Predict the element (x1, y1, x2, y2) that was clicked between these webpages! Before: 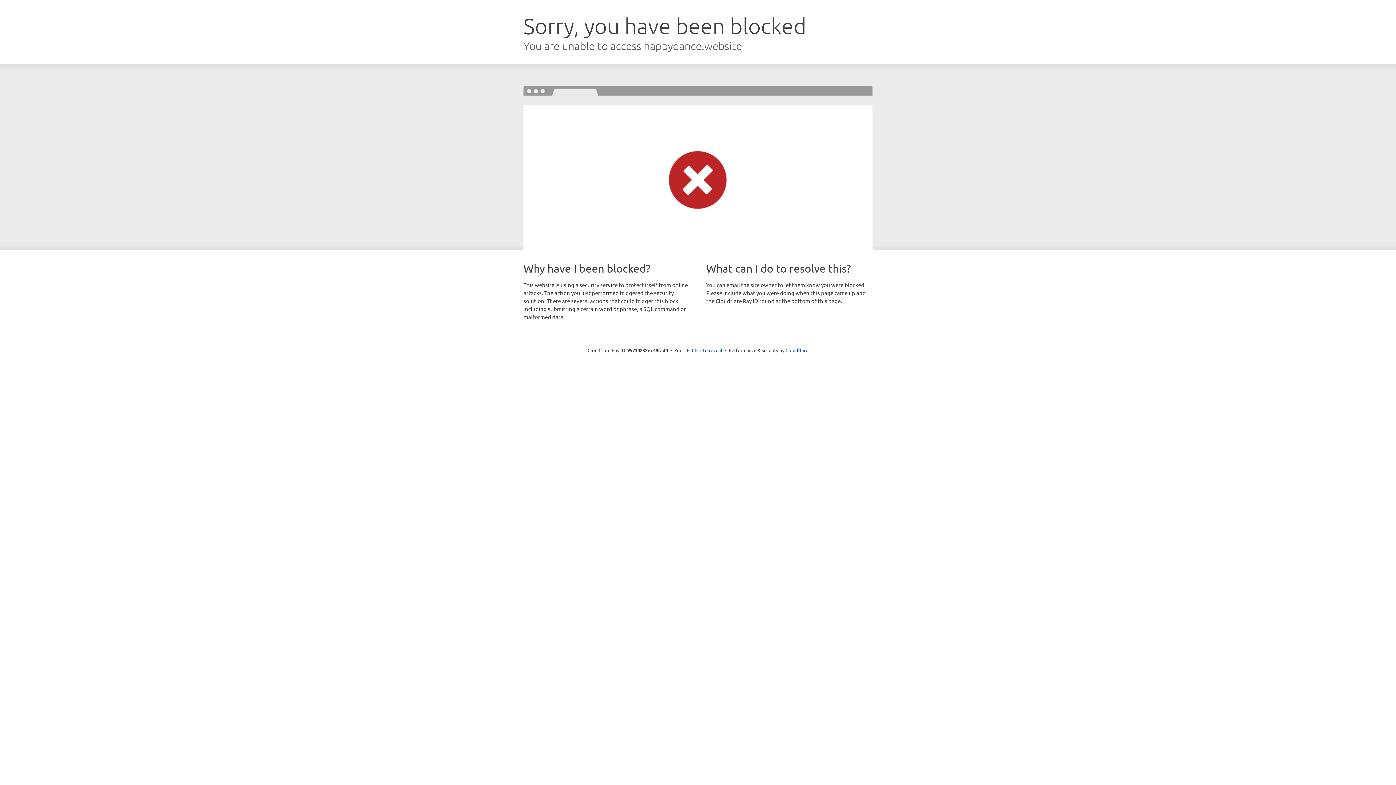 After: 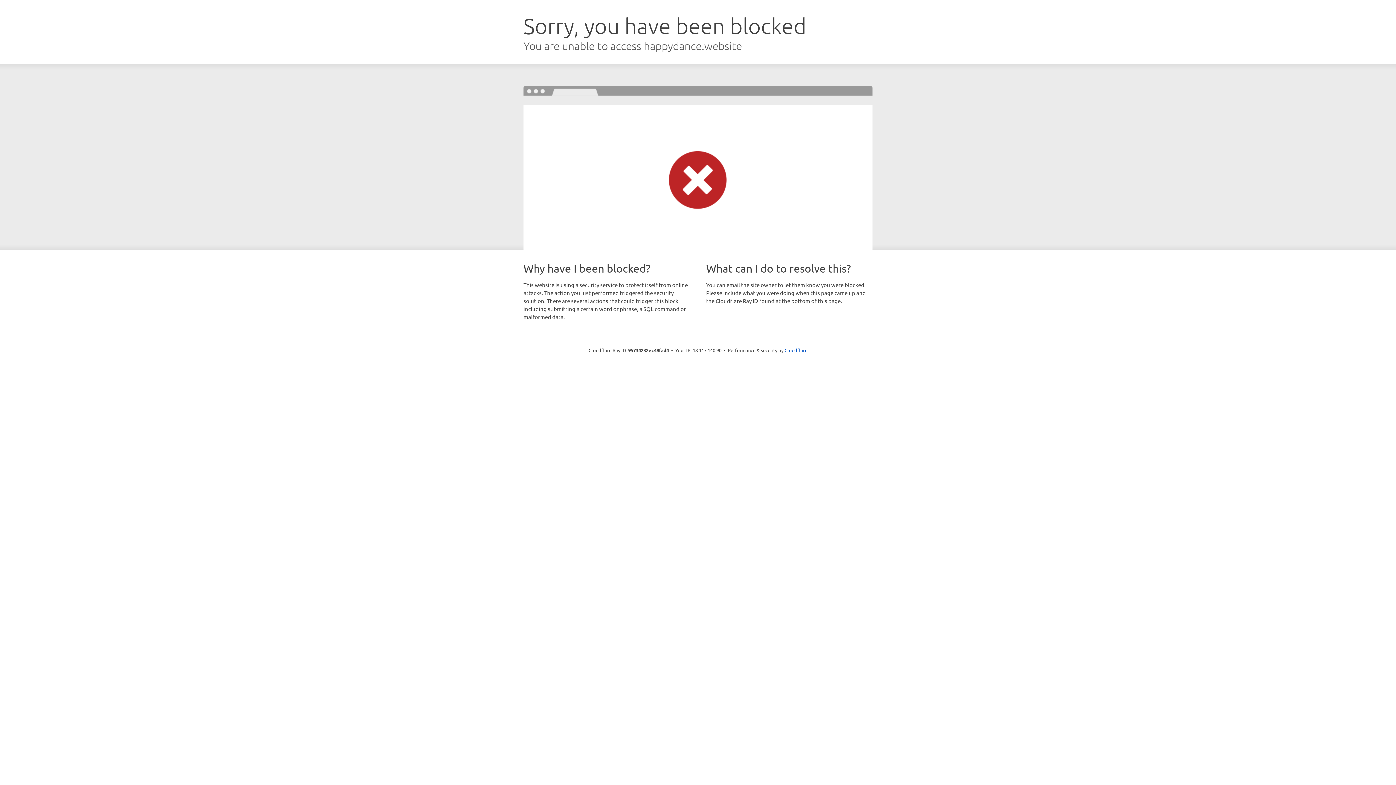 Action: bbox: (692, 346, 722, 353) label: Click to reveal